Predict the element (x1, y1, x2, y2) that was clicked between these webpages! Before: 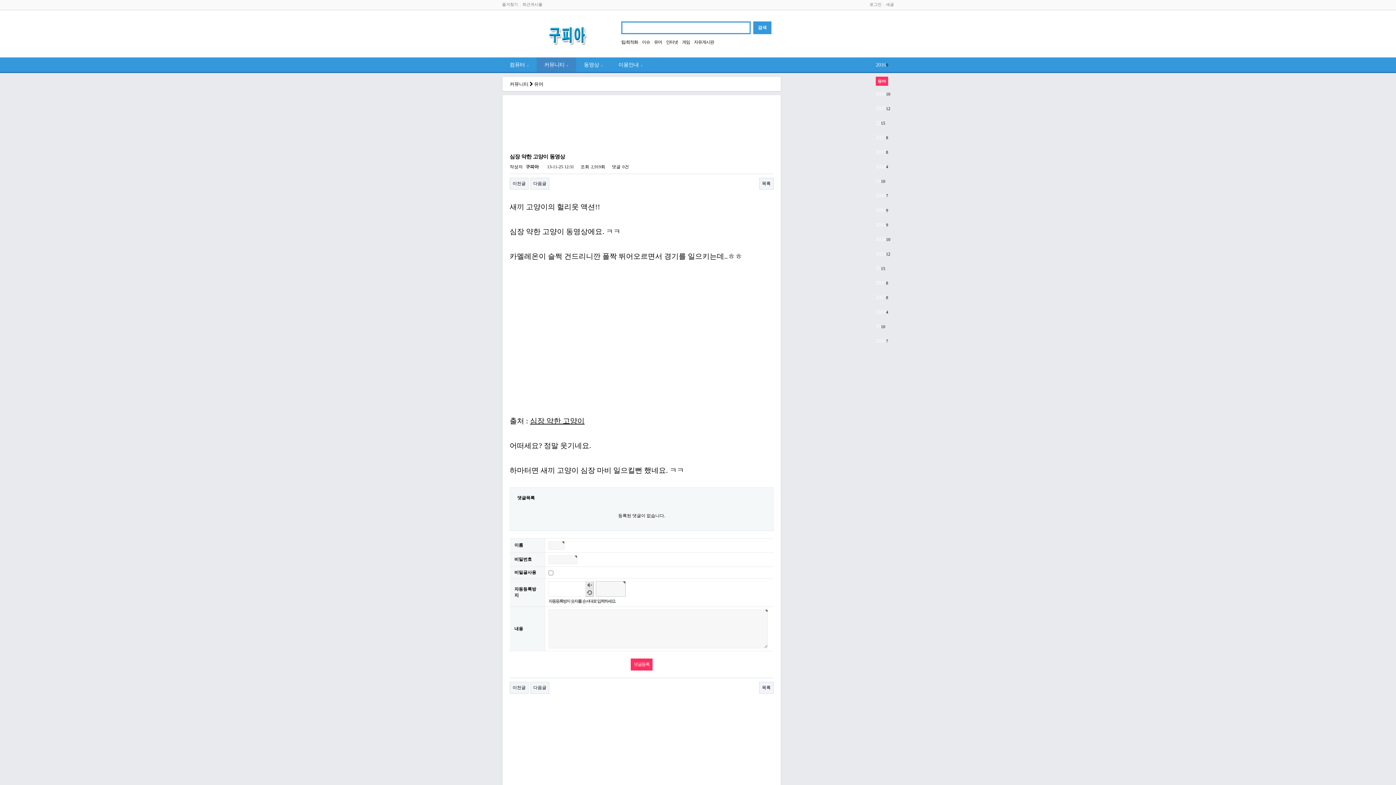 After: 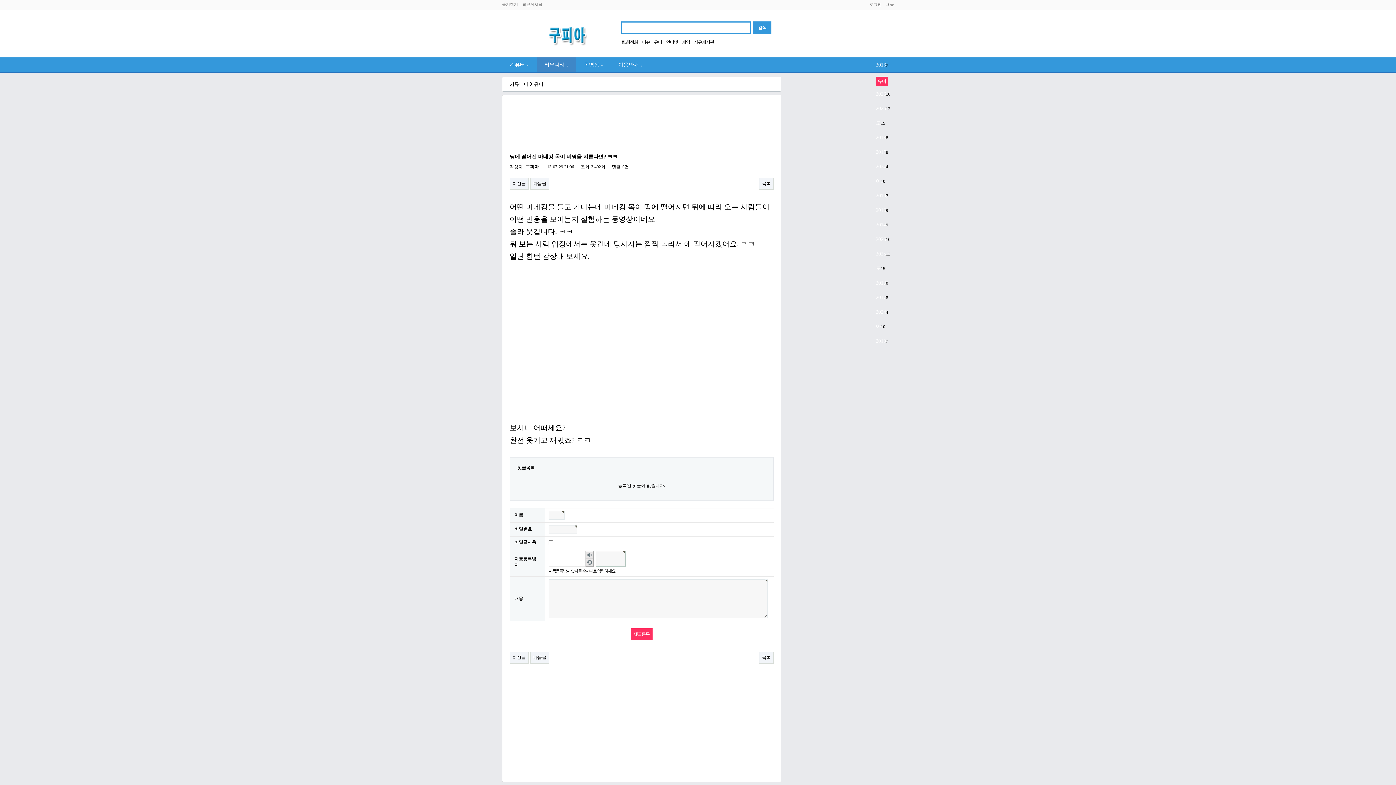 Action: label: 다음글 bbox: (530, 682, 549, 694)